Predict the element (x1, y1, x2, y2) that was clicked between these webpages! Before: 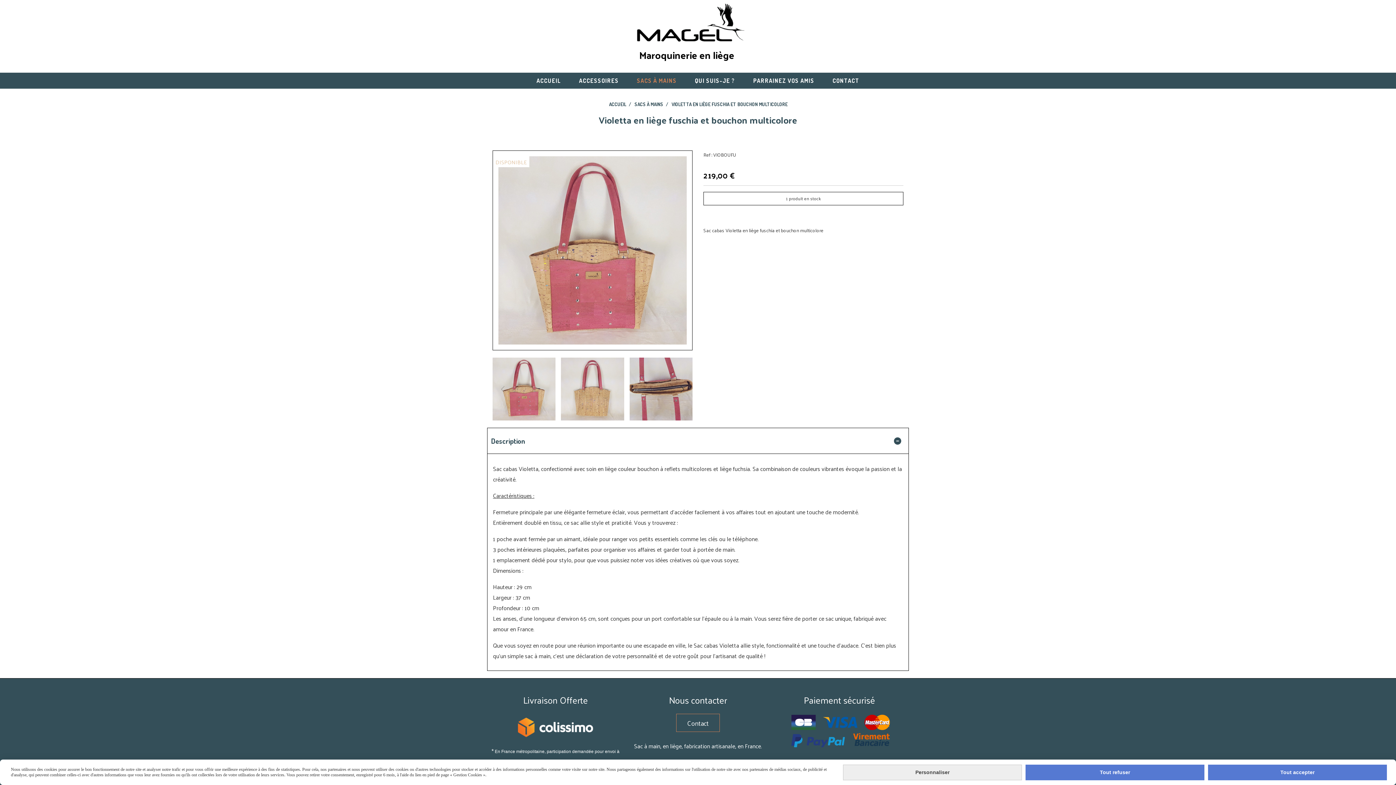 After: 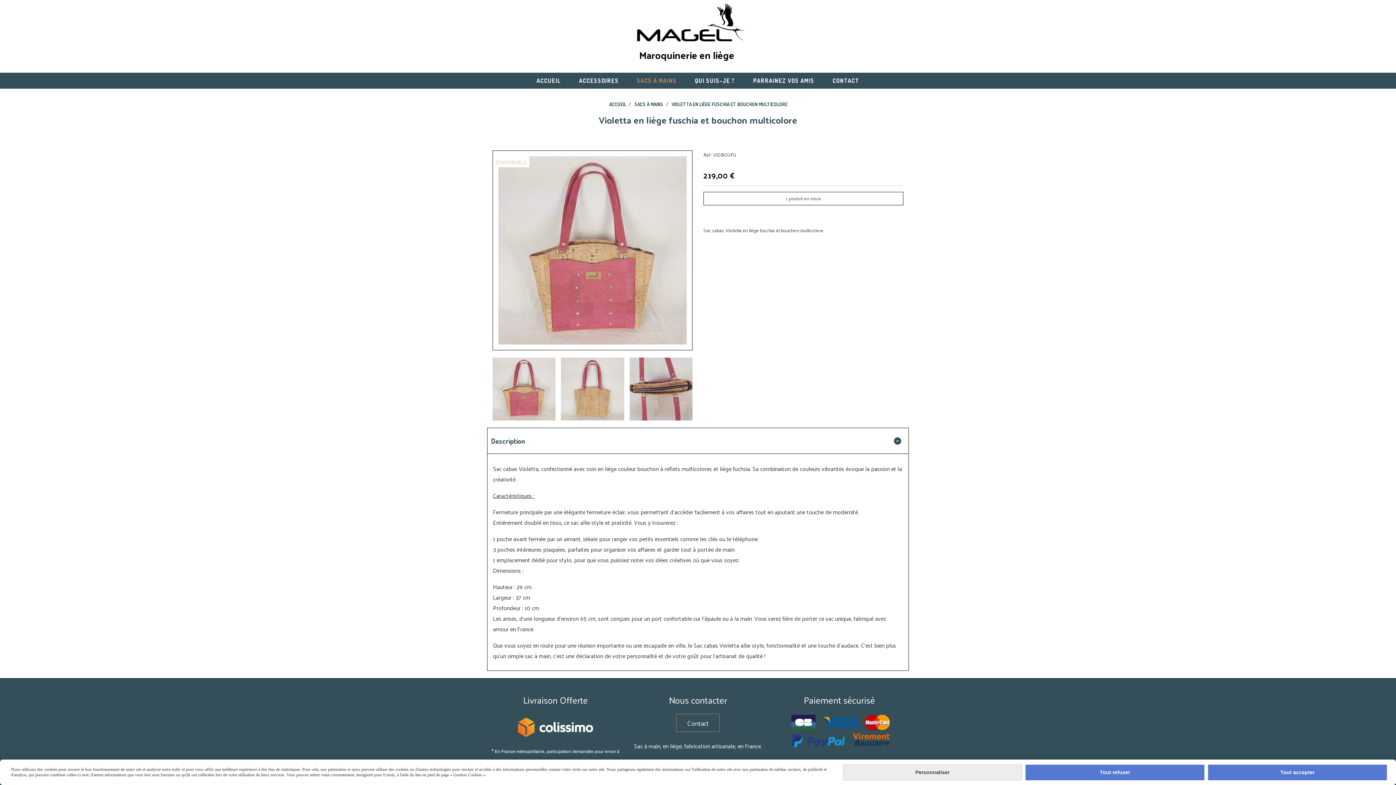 Action: label: VIOLETTA EN LIÈGE FUSCHIA ET BOUCHON MULTICOLORE  bbox: (671, 101, 788, 107)